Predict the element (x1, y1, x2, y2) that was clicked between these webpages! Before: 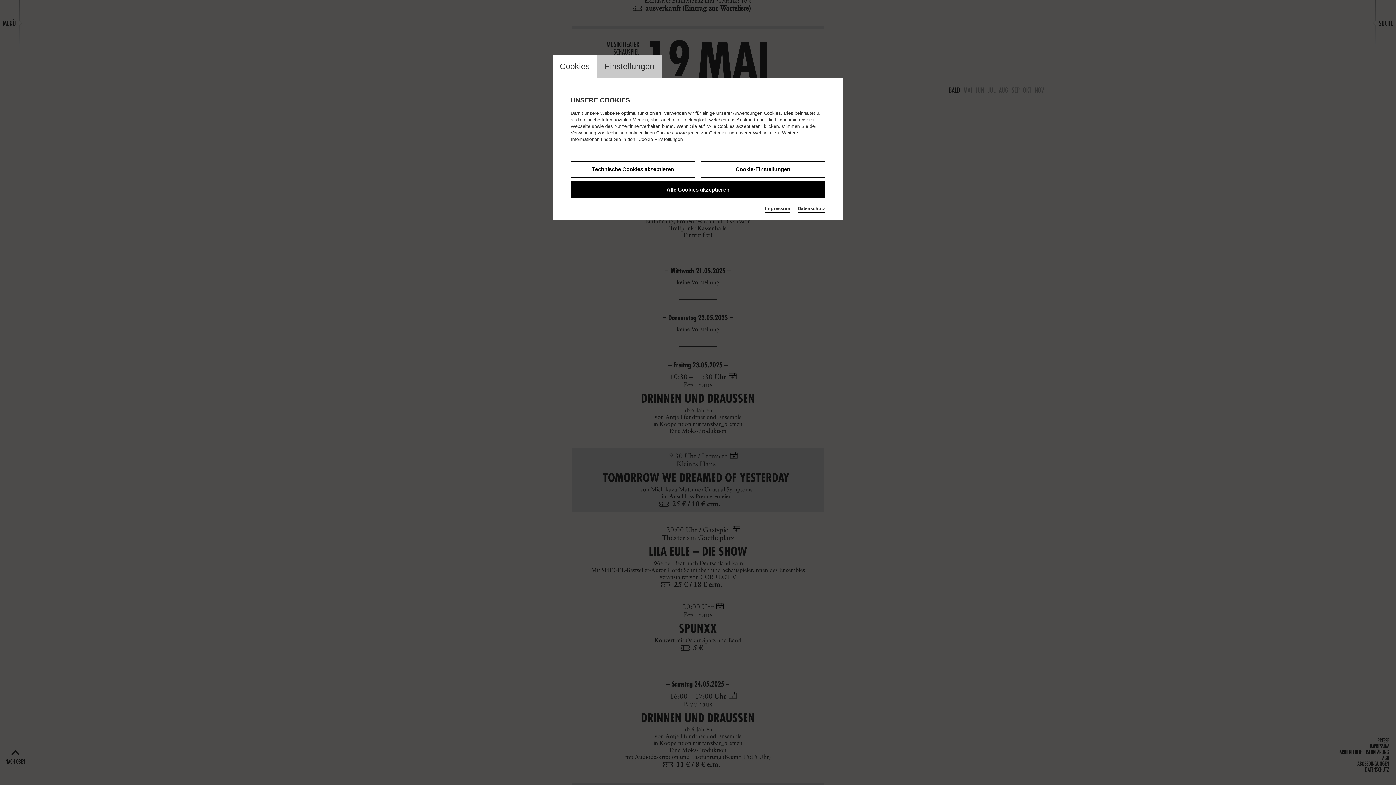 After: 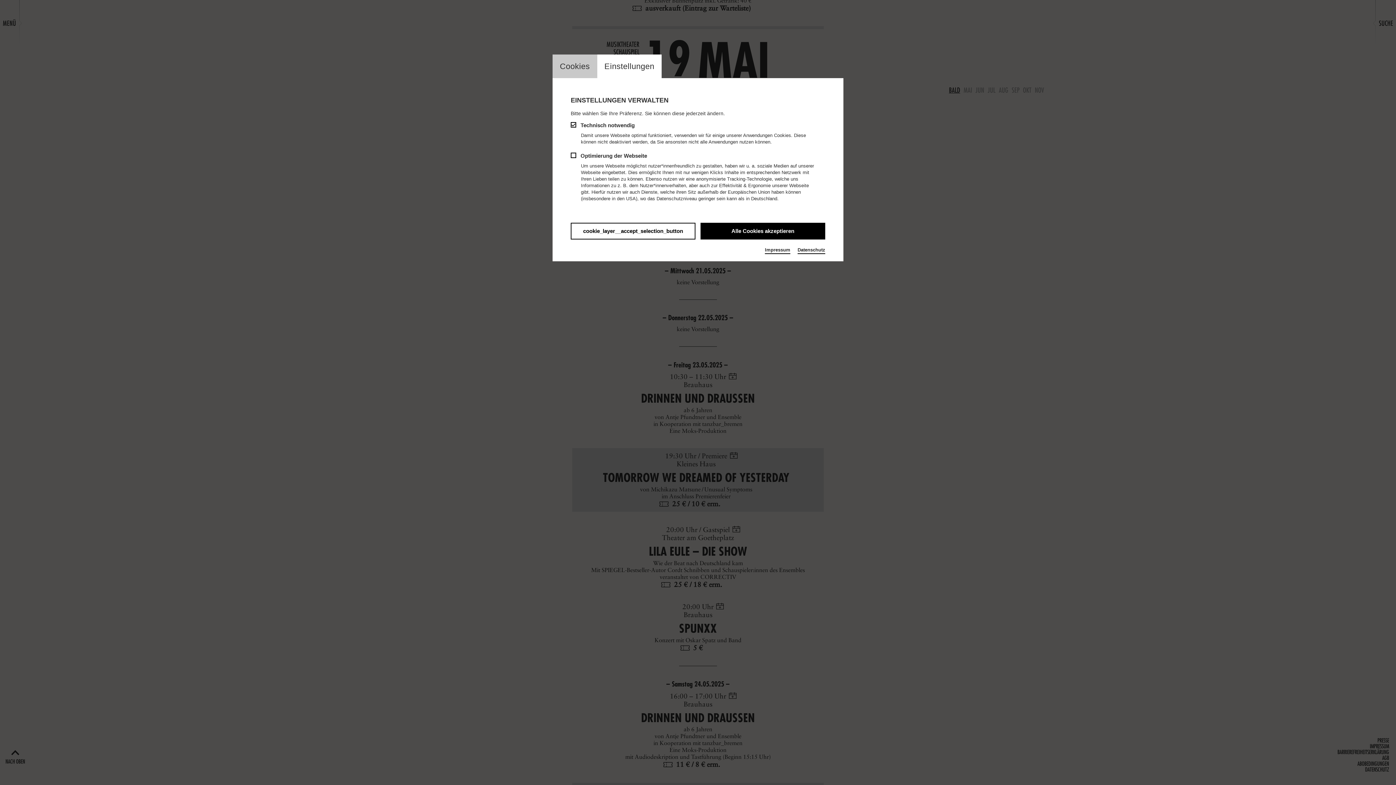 Action: label: switch_tabEinstellungen bbox: (597, 54, 661, 78)